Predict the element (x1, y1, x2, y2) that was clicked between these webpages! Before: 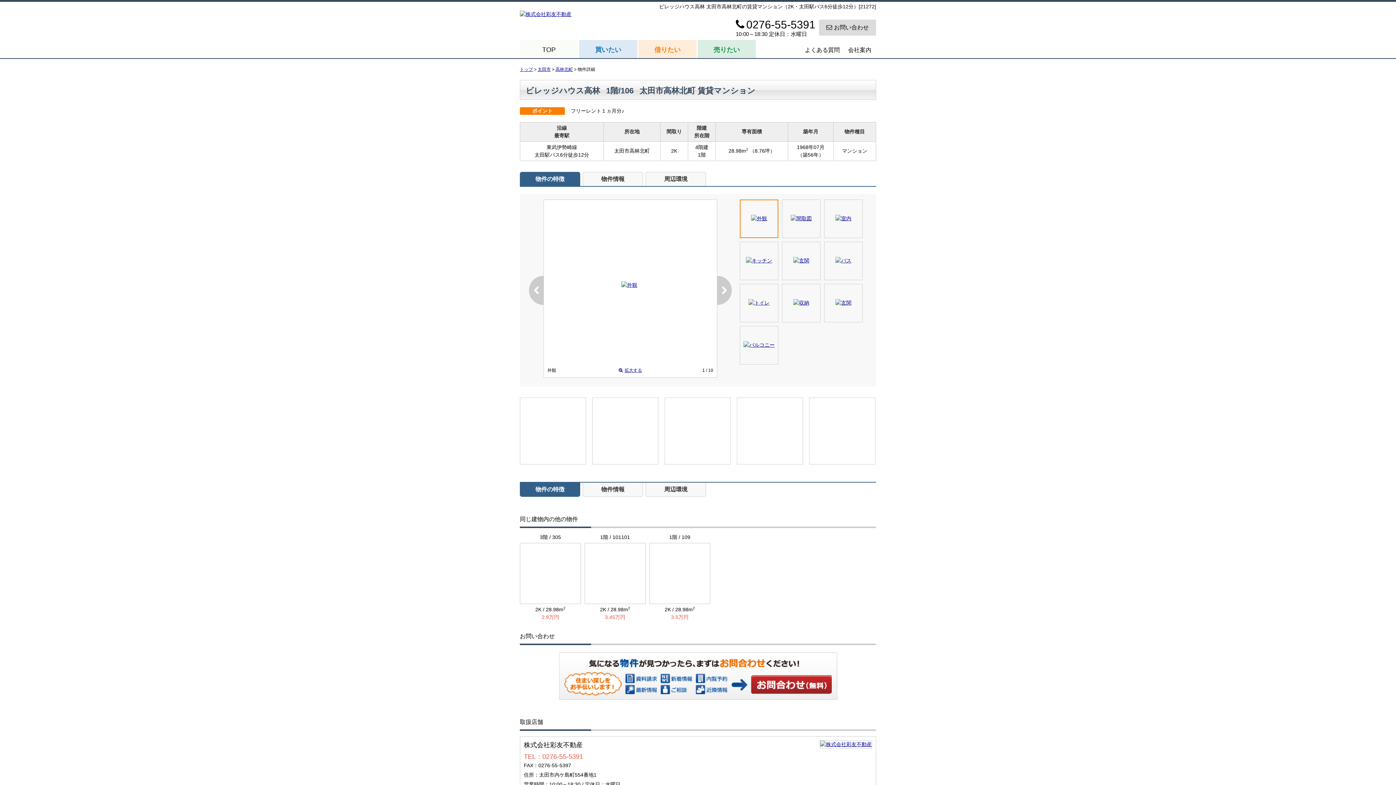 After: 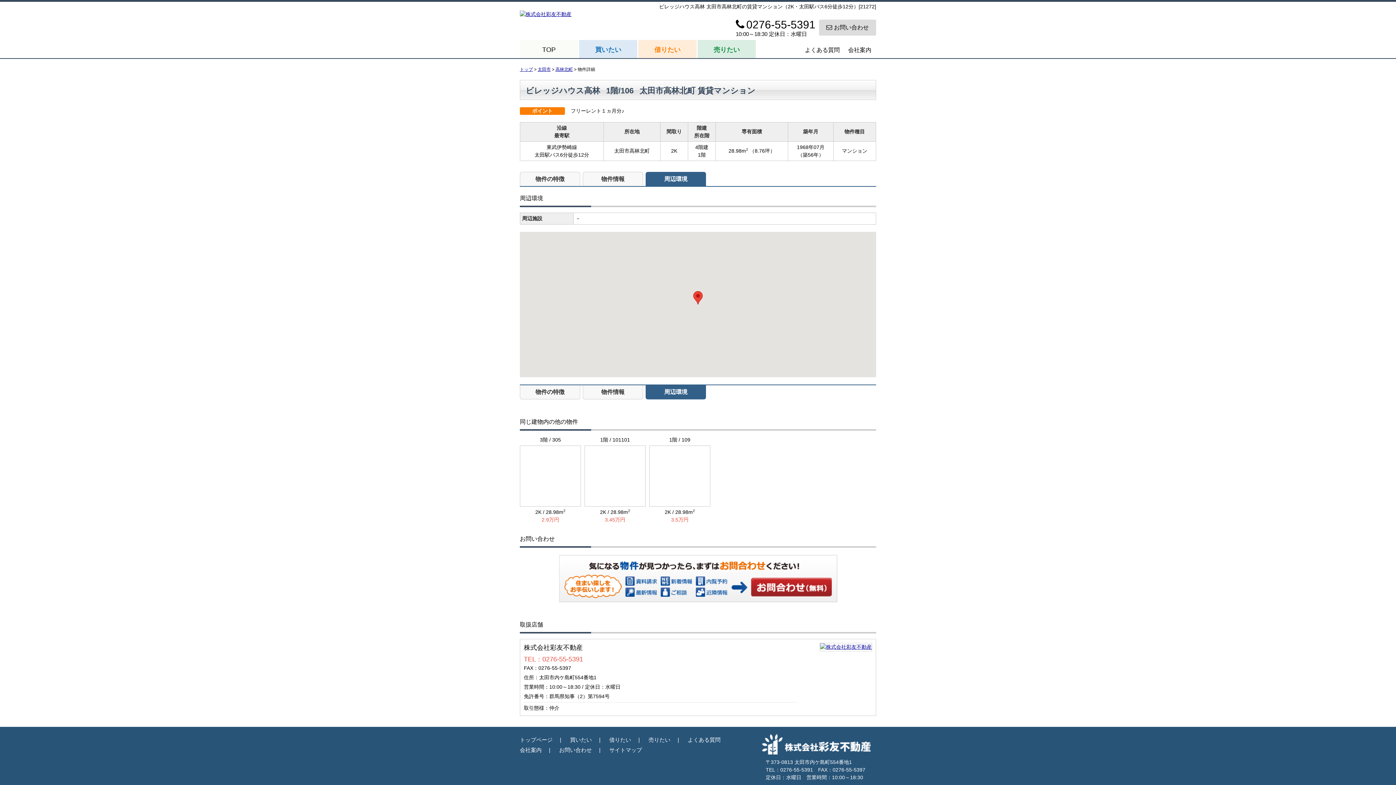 Action: bbox: (645, 172, 706, 186) label: 周辺環境